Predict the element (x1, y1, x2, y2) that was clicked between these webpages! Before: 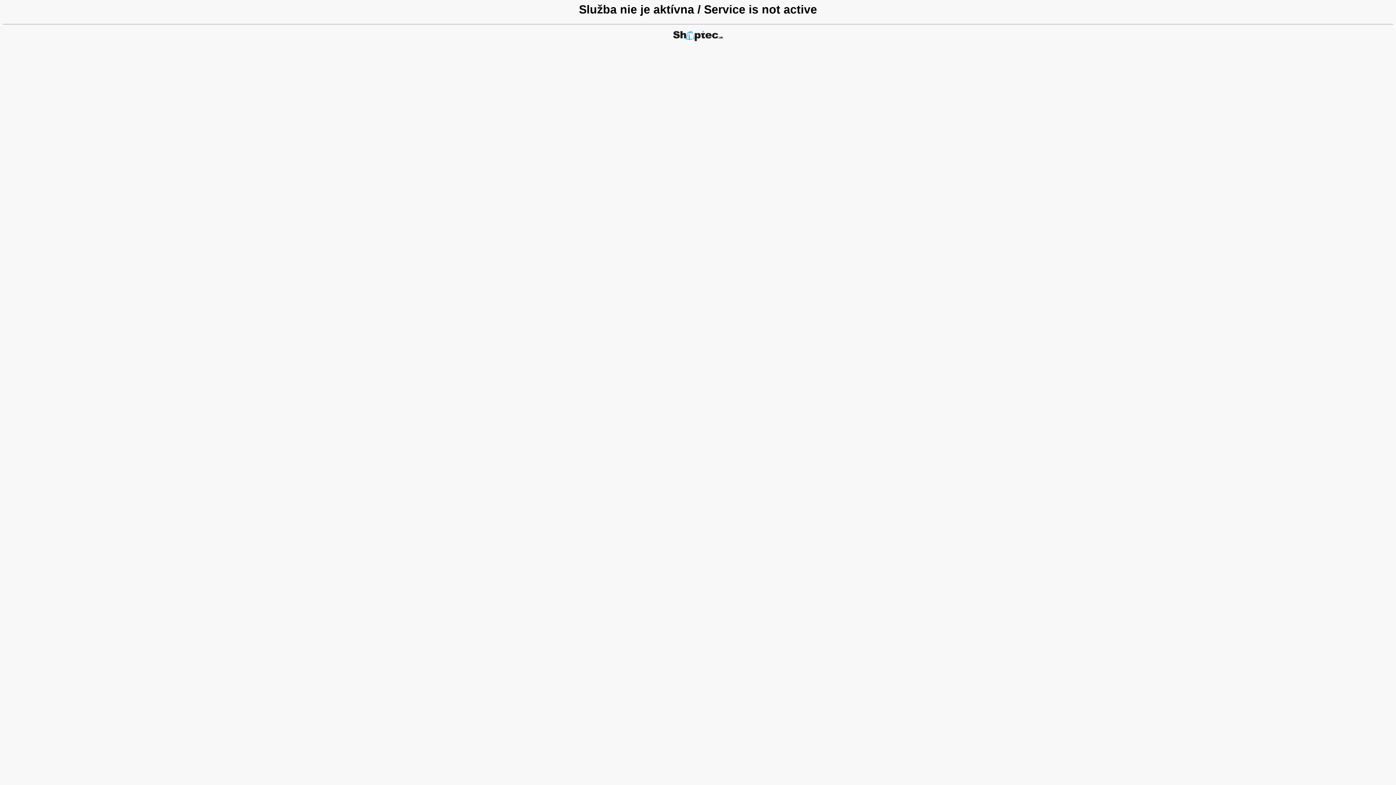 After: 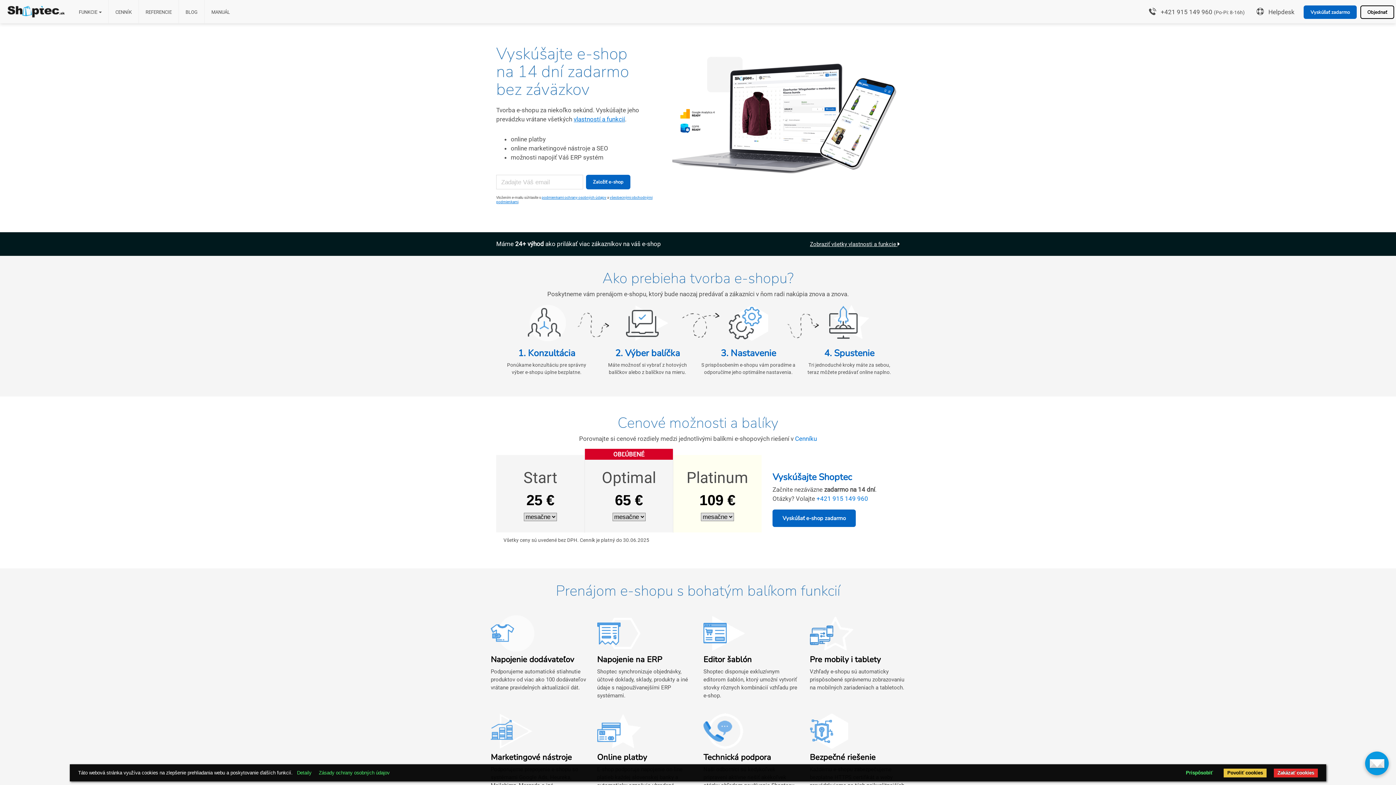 Action: bbox: (673, 36, 723, 42)